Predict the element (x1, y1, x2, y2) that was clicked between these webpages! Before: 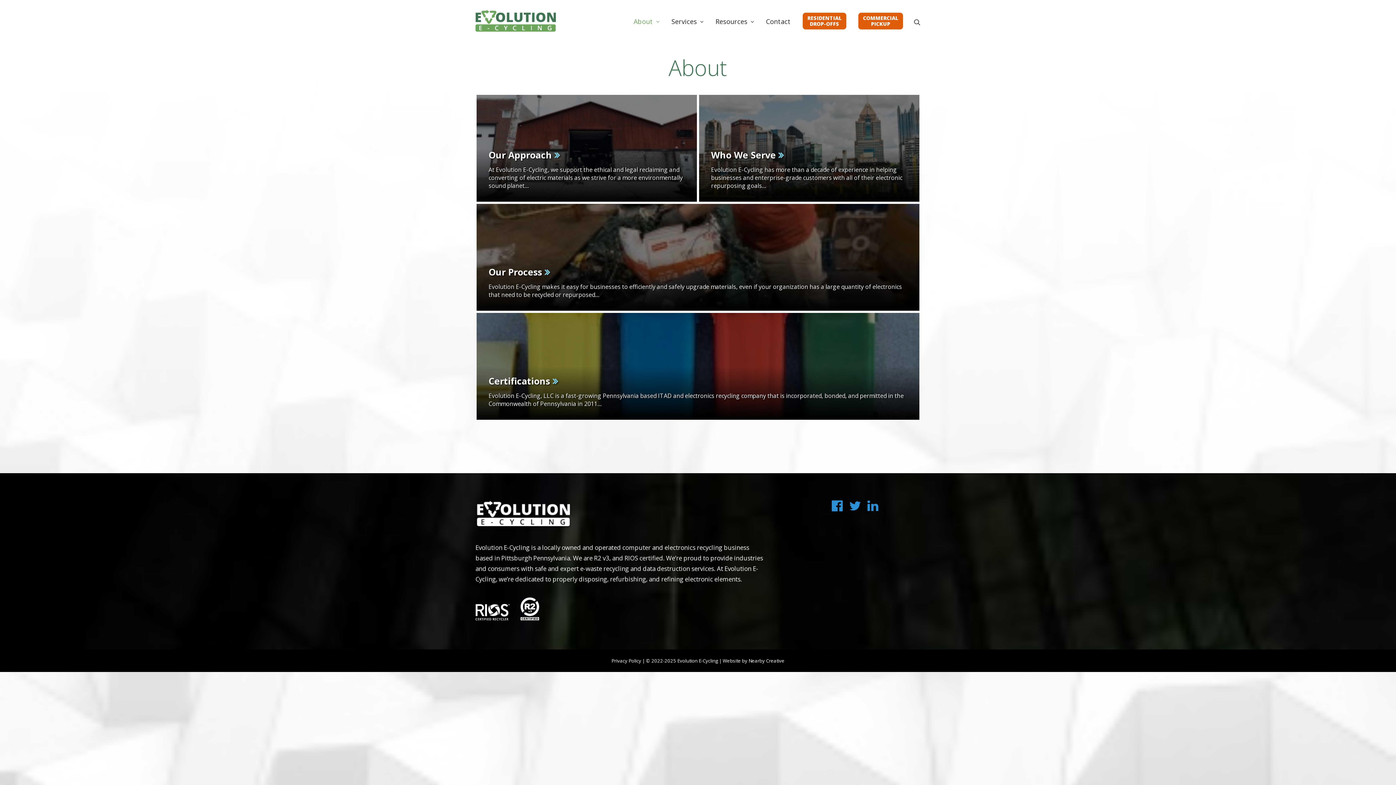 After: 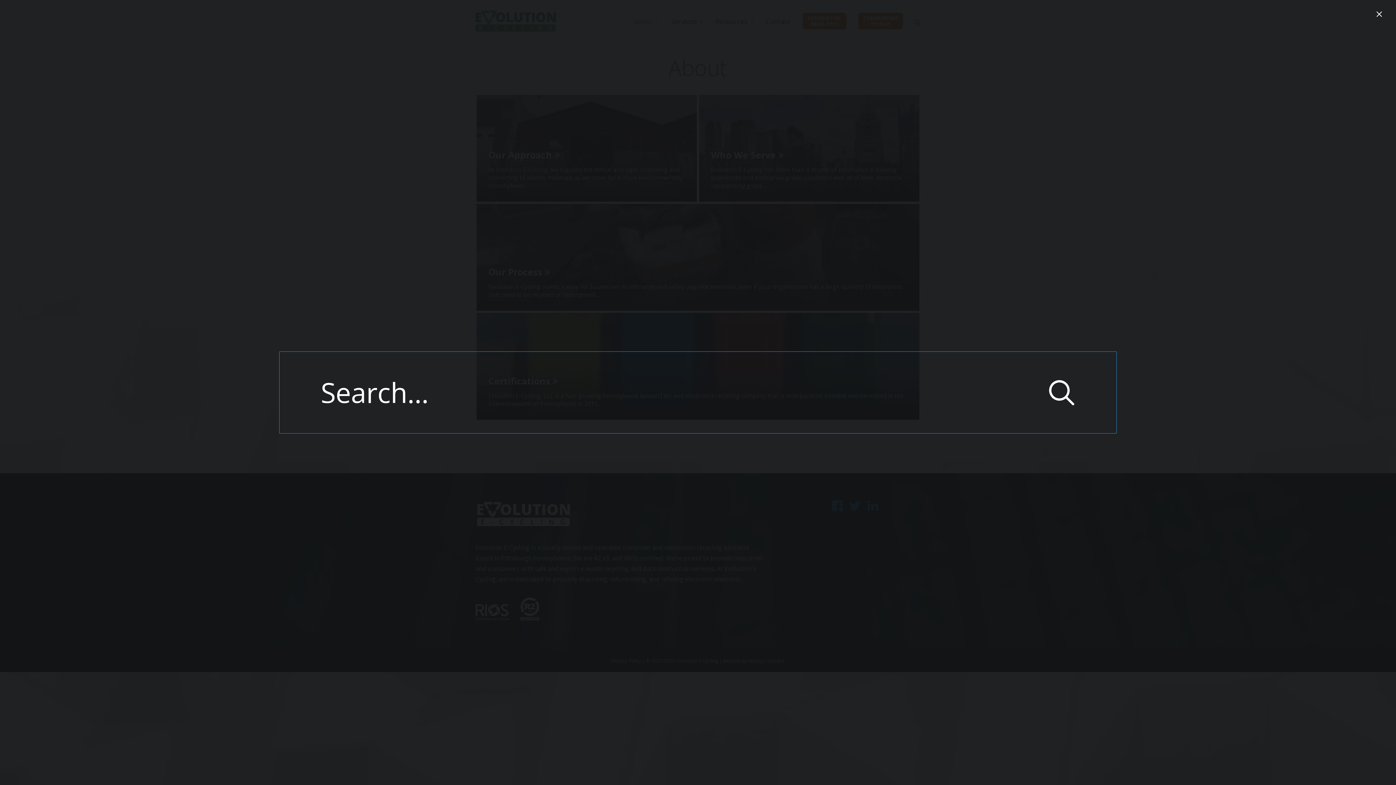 Action: bbox: (914, 0, 920, 41)